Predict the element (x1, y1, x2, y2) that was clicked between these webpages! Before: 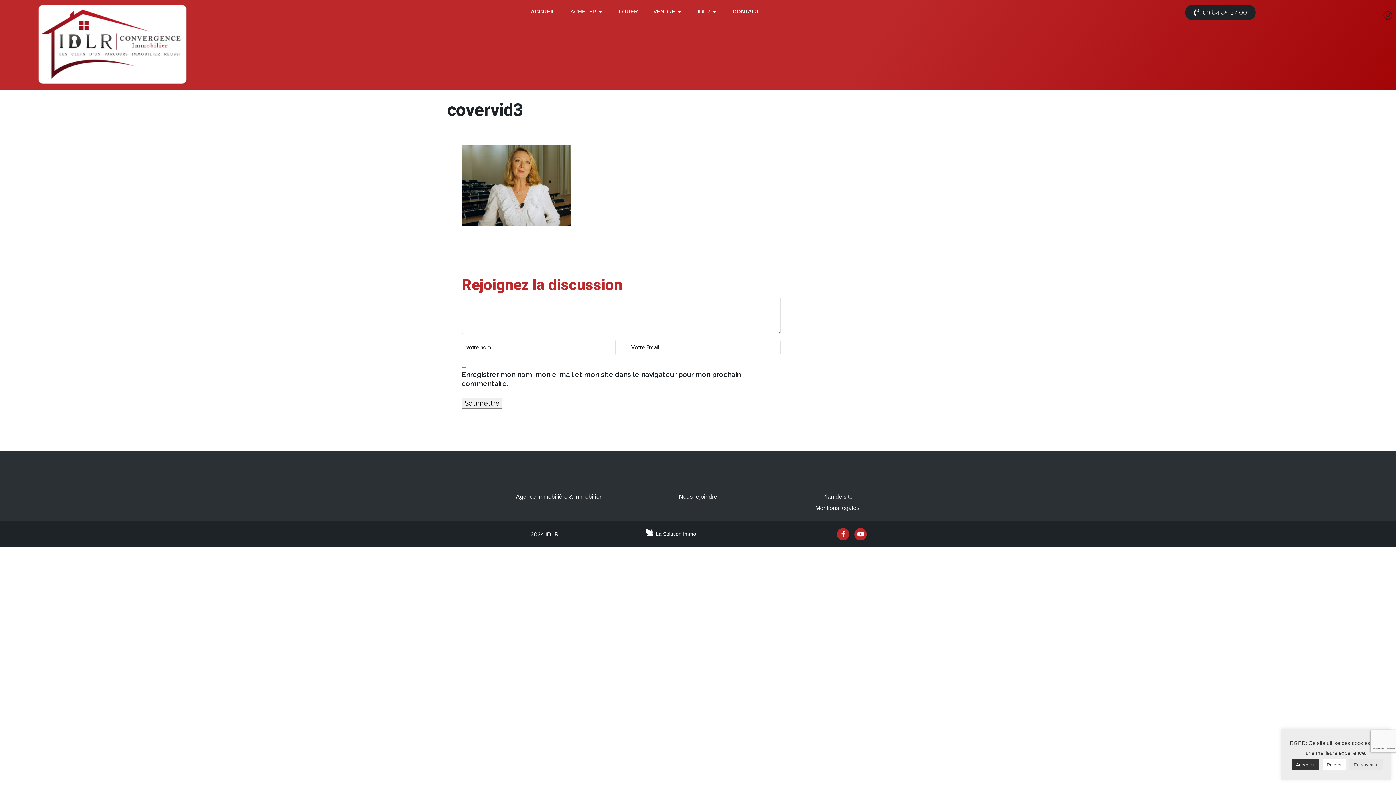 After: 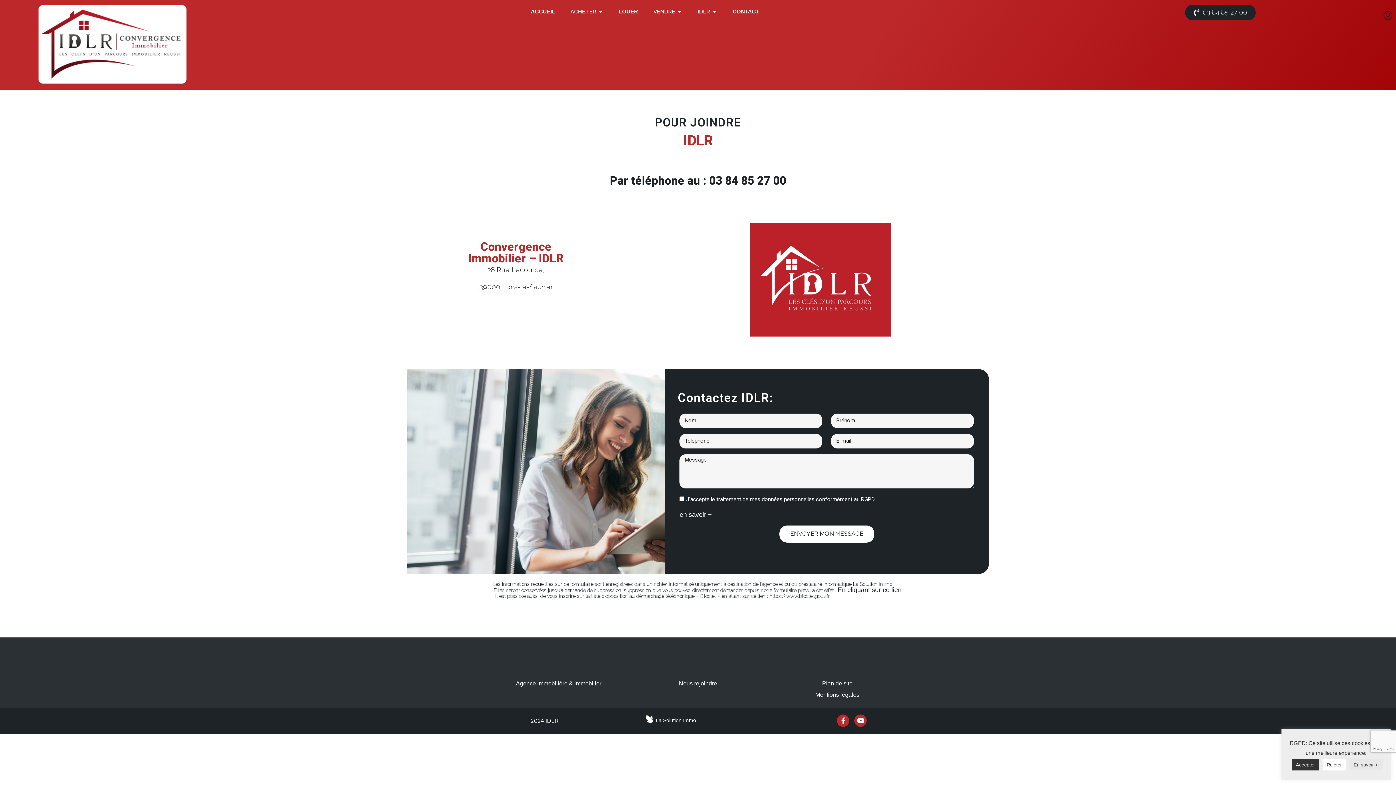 Action: bbox: (732, 7, 759, 15) label: CONTACT